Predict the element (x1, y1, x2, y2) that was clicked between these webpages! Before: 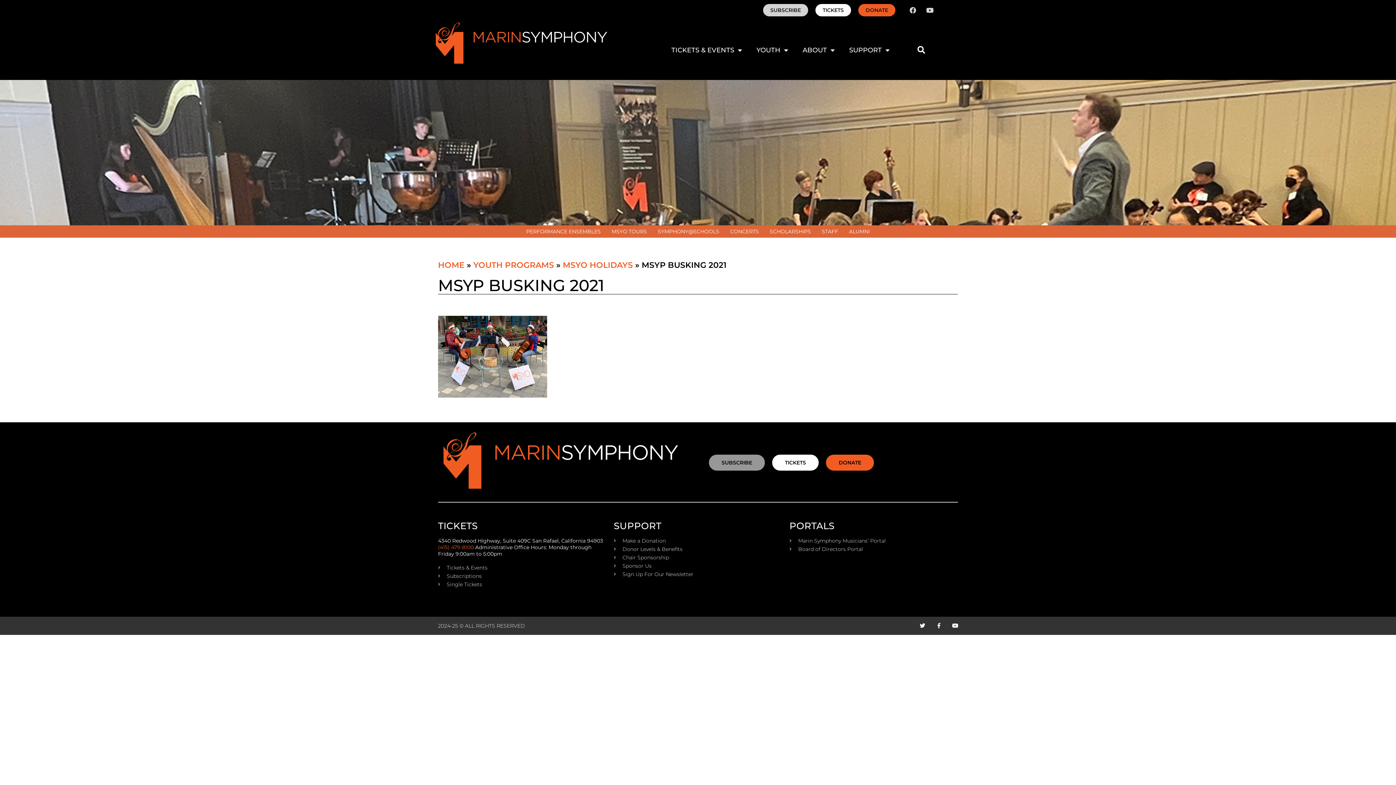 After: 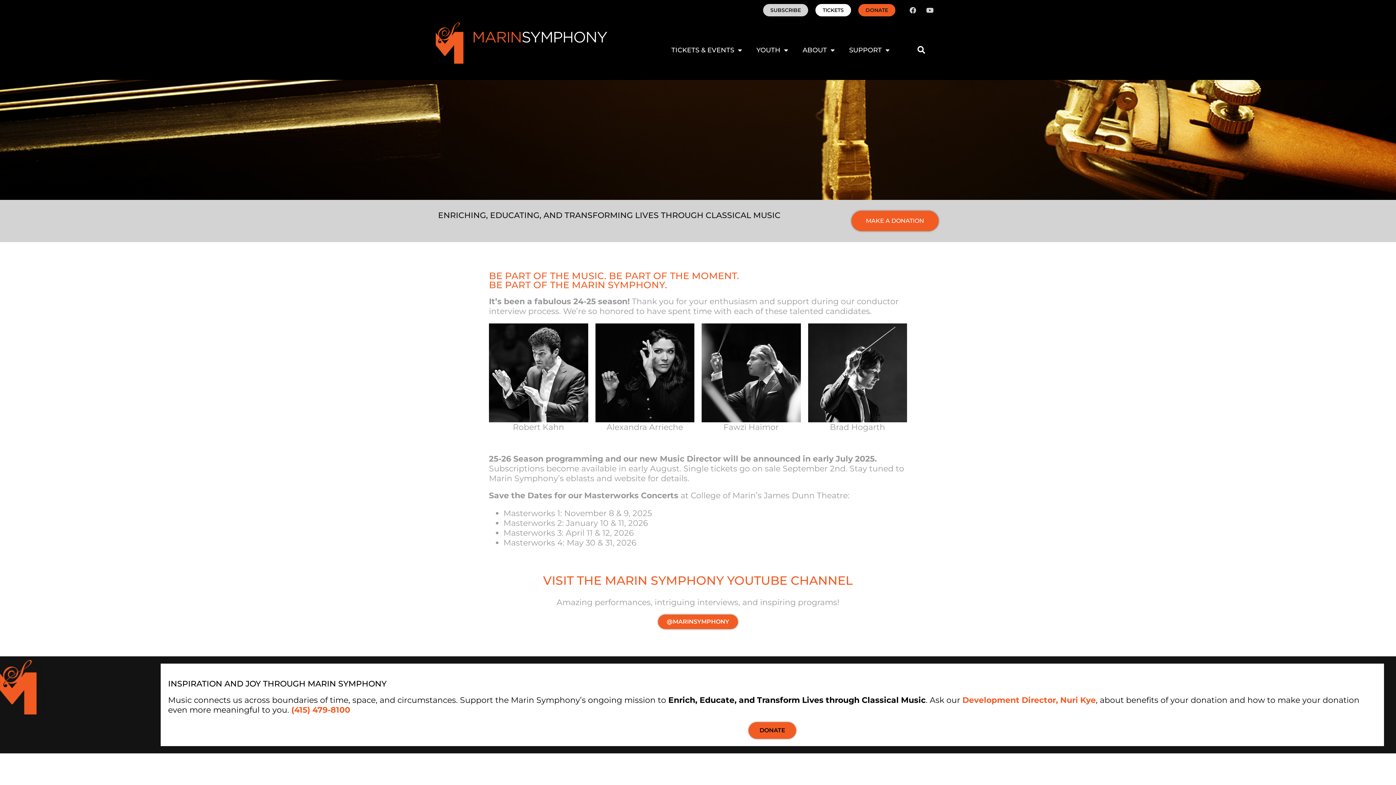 Action: label: HOME bbox: (438, 260, 464, 270)